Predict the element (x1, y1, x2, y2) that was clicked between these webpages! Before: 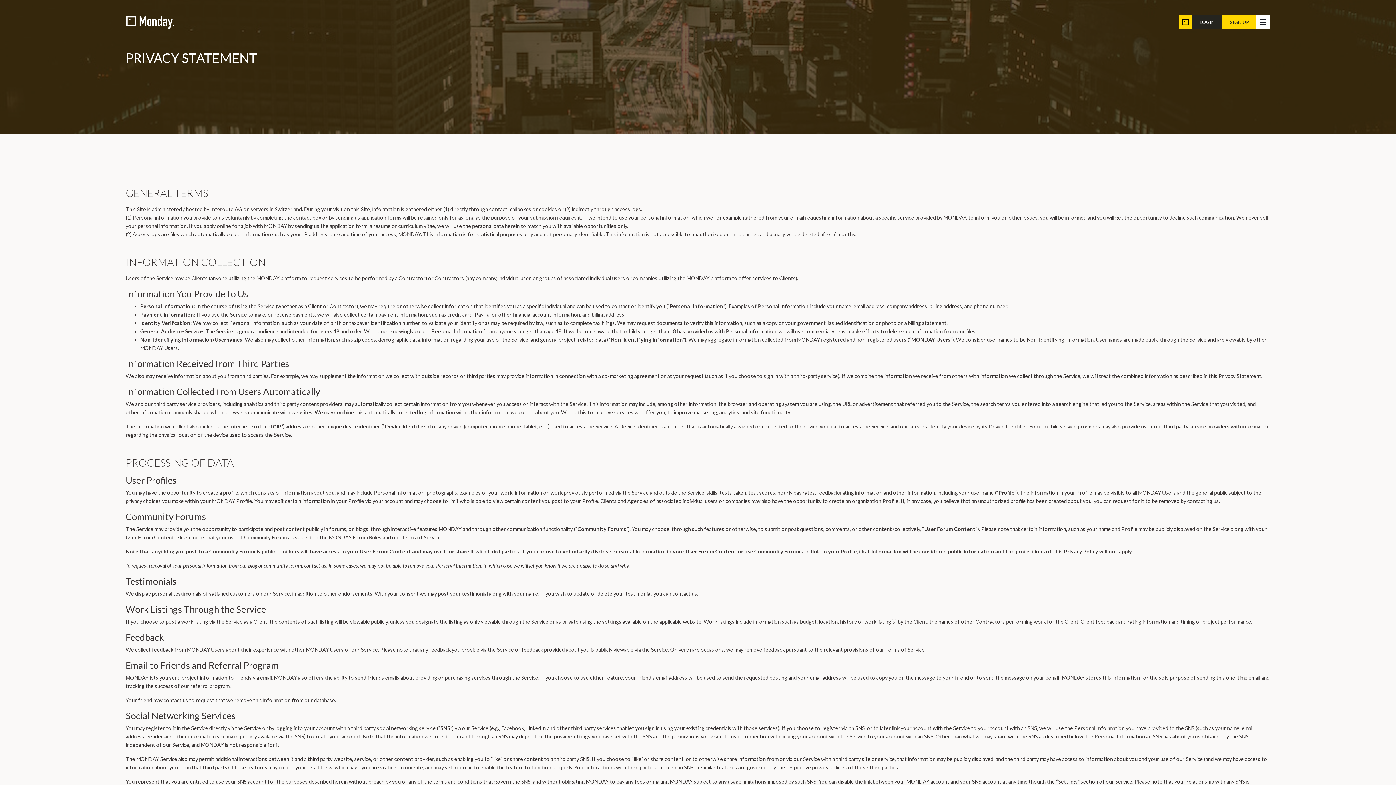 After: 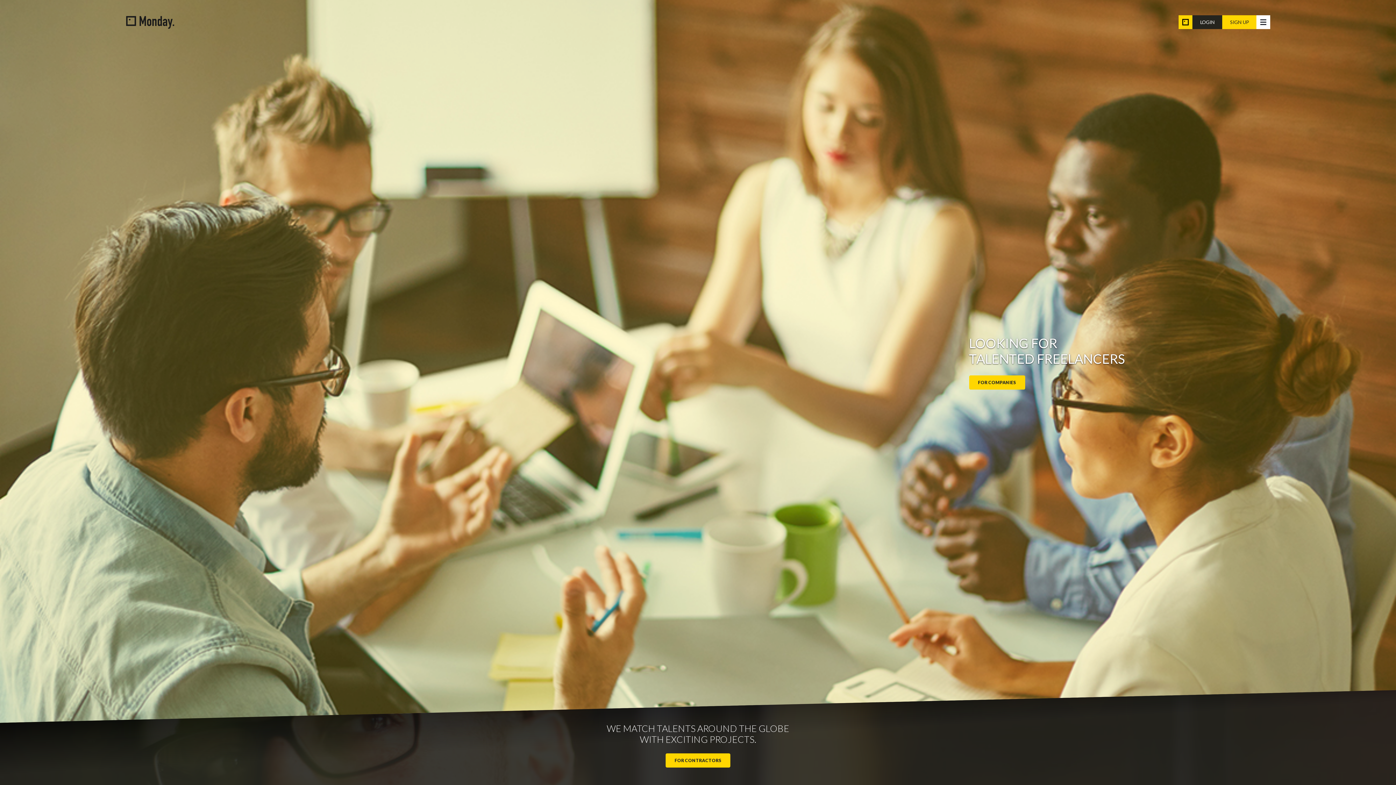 Action: bbox: (125, 15, 174, 28)